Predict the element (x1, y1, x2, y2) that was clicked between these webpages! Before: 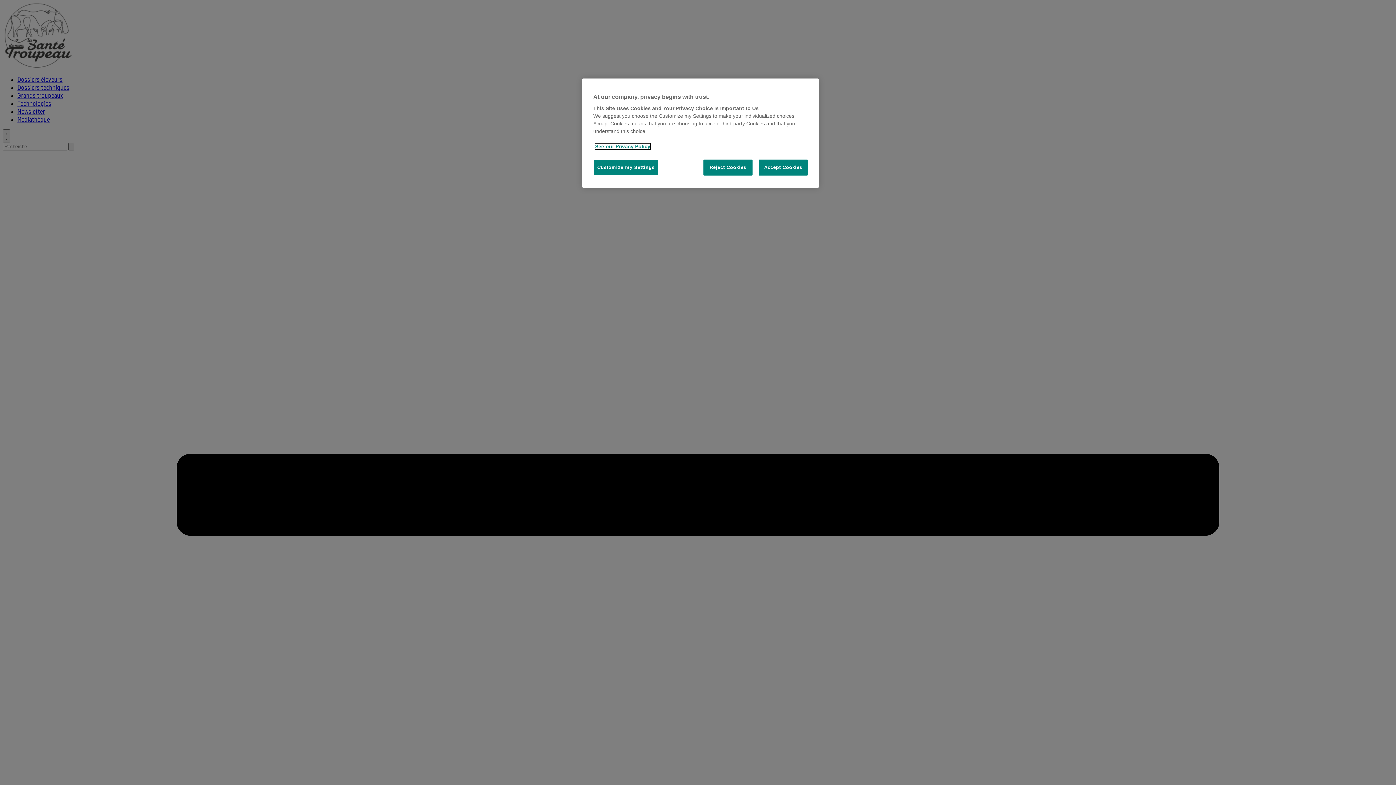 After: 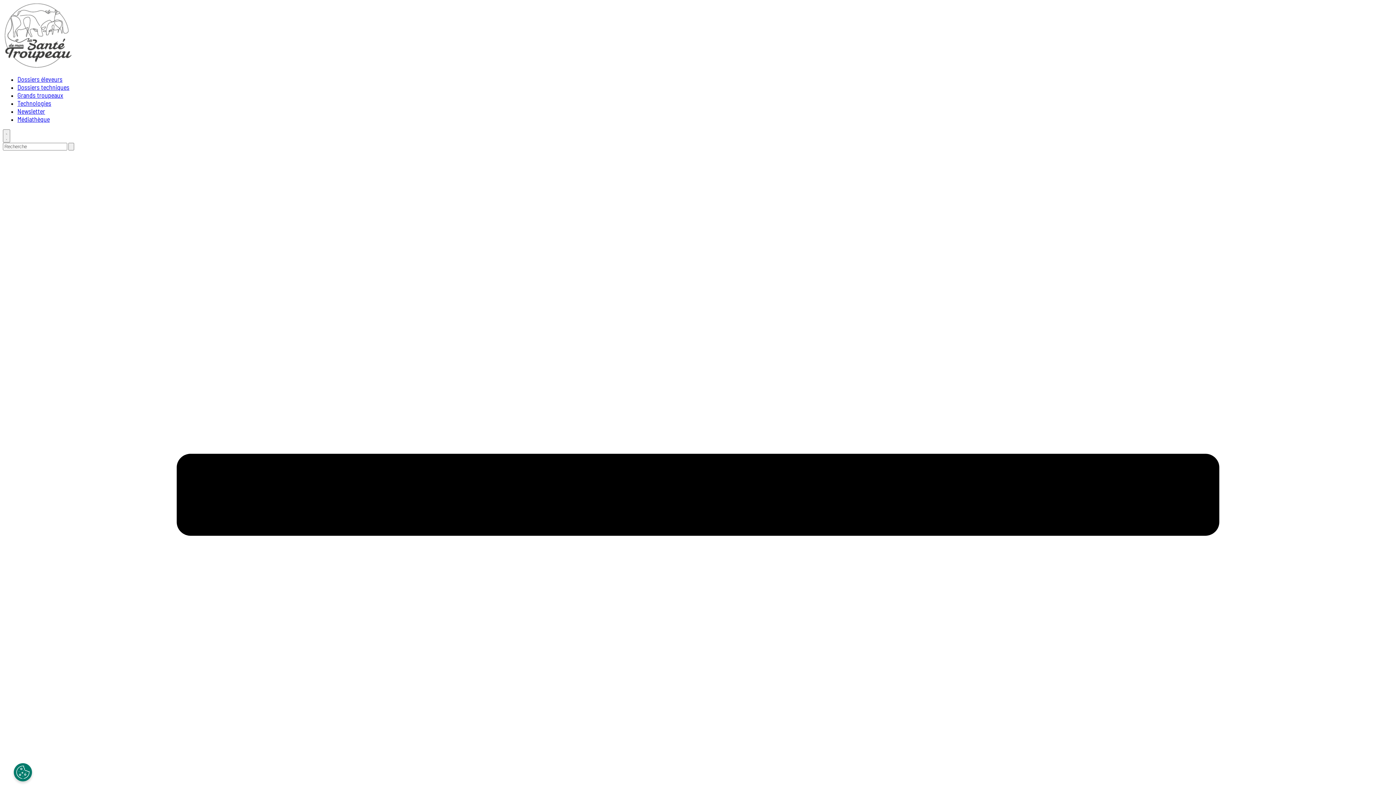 Action: bbox: (703, 159, 752, 175) label: Reject Cookies